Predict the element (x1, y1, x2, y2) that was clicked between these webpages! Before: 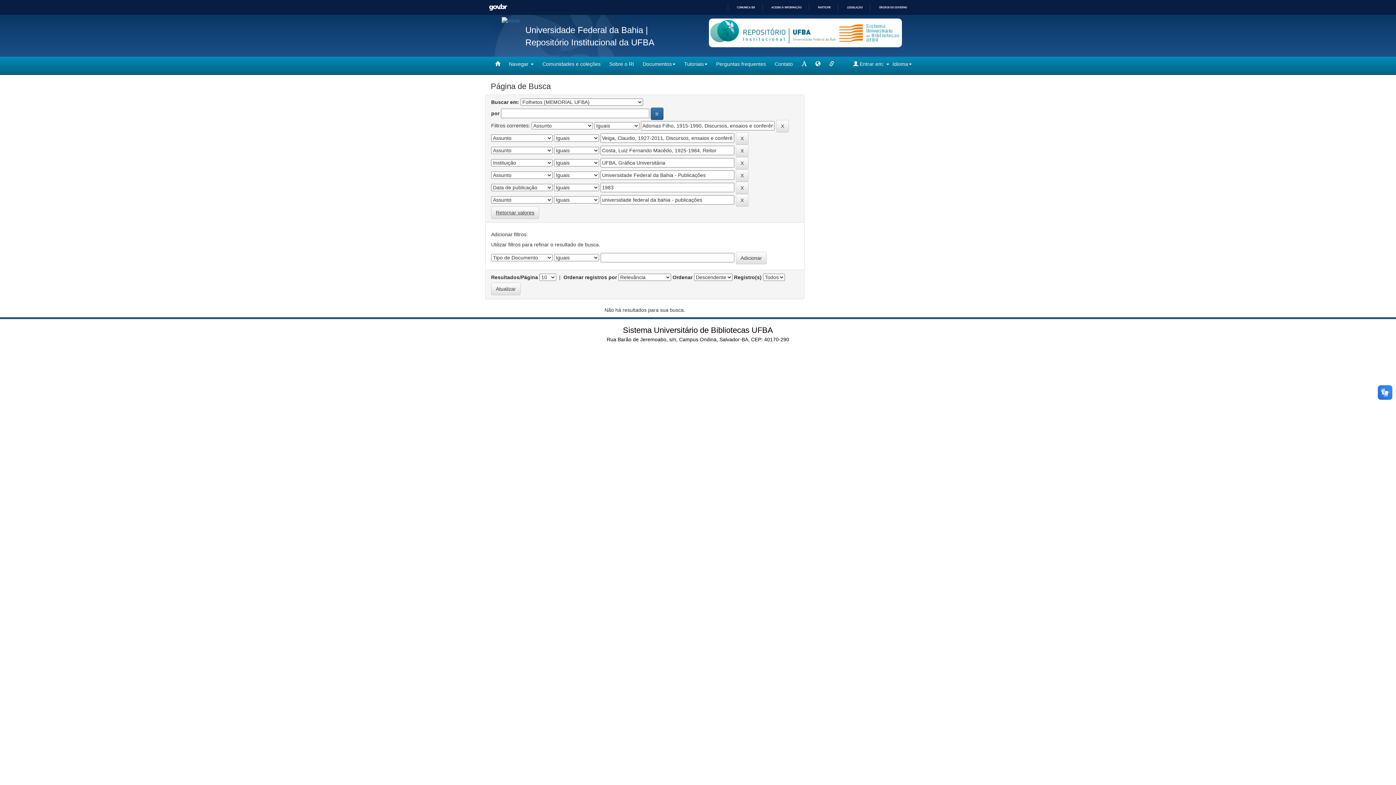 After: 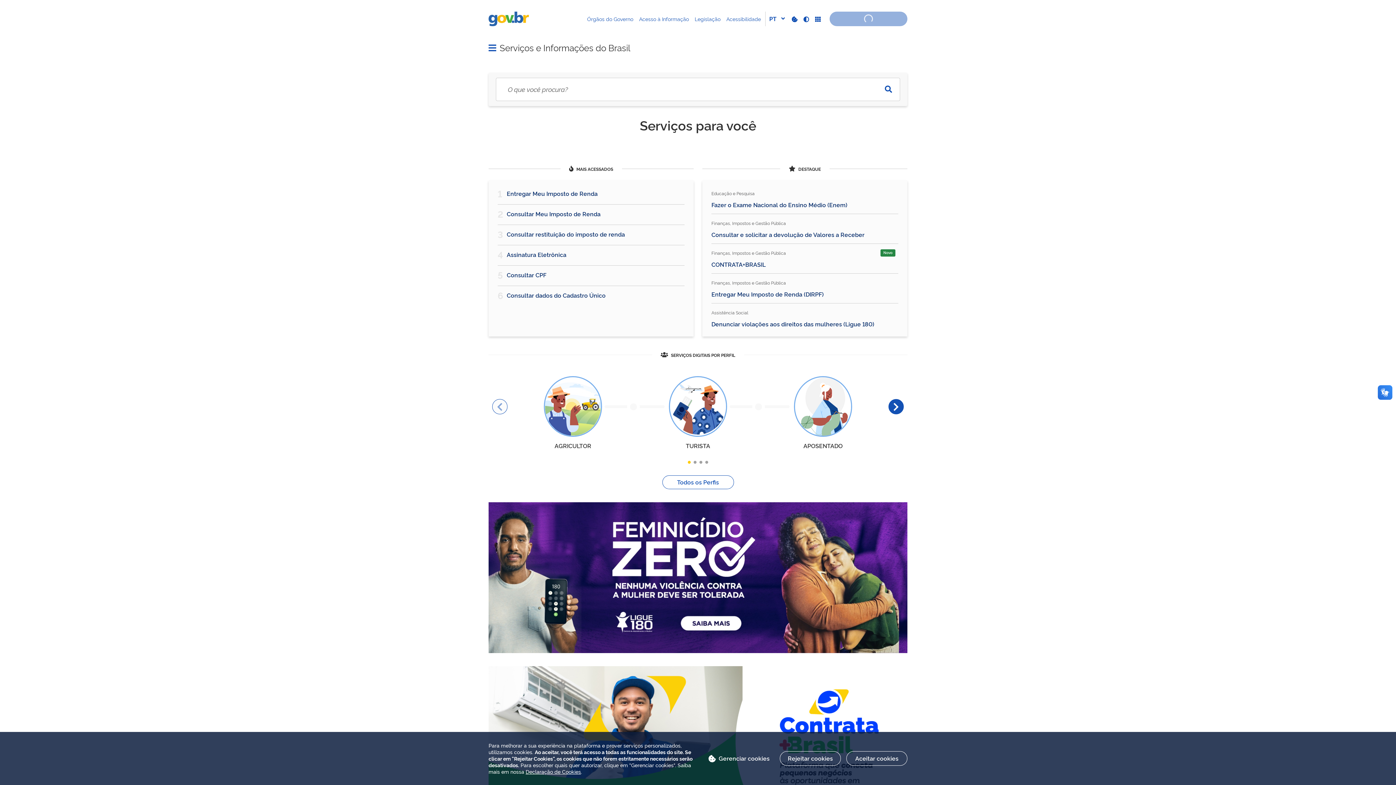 Action: label: GOVBR bbox: (489, 3, 507, 10)